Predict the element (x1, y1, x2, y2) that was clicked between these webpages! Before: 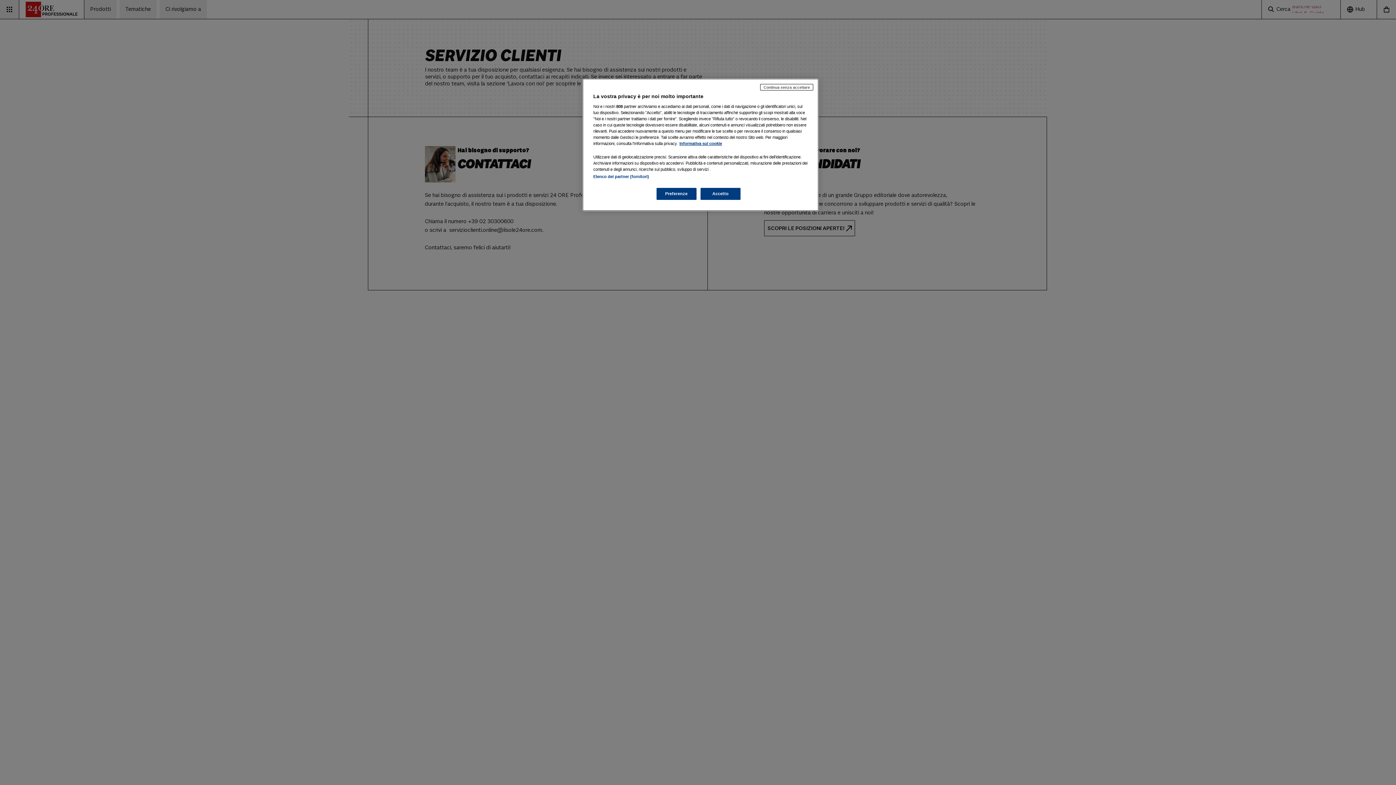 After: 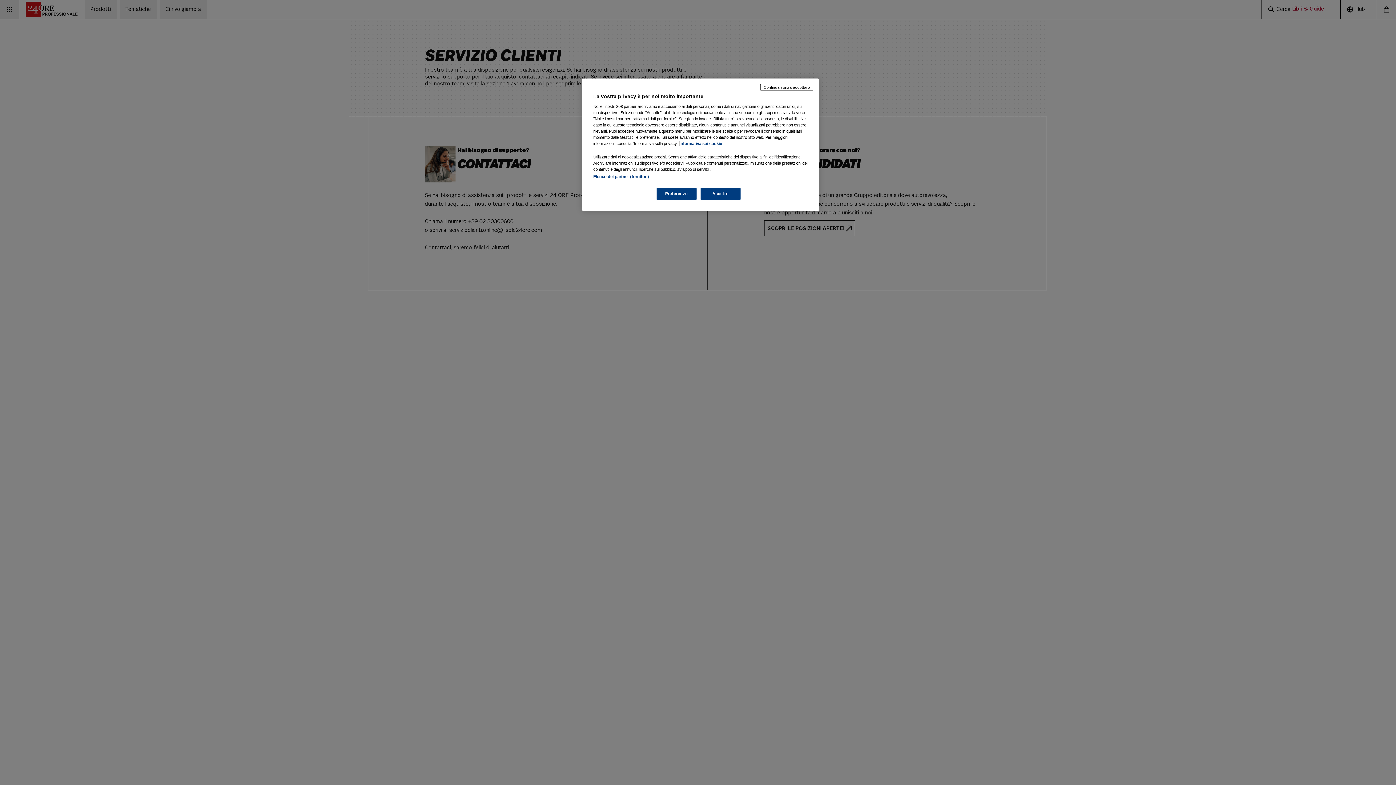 Action: bbox: (679, 141, 722, 145) label: Maggiori informazioni sulla tua privacy, apre in una nuova scheda